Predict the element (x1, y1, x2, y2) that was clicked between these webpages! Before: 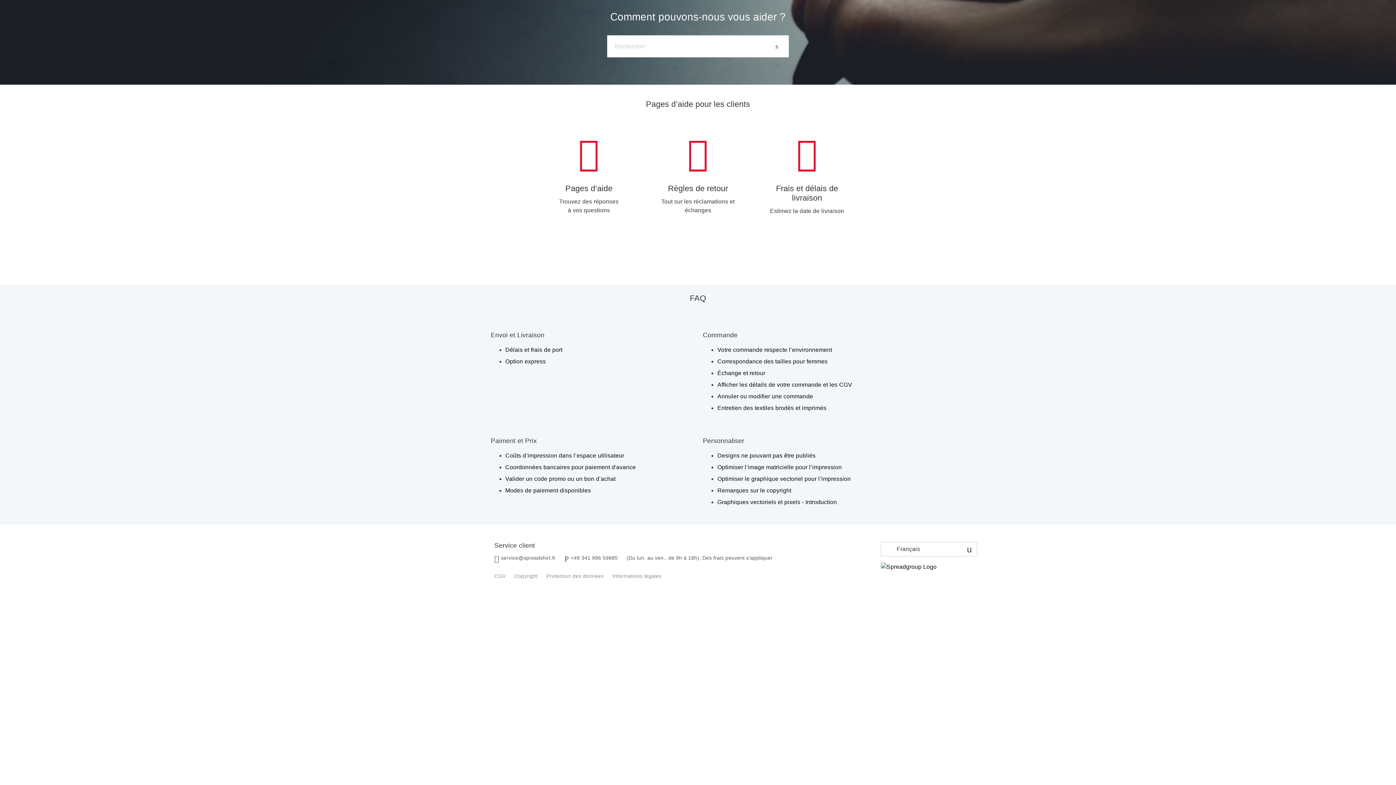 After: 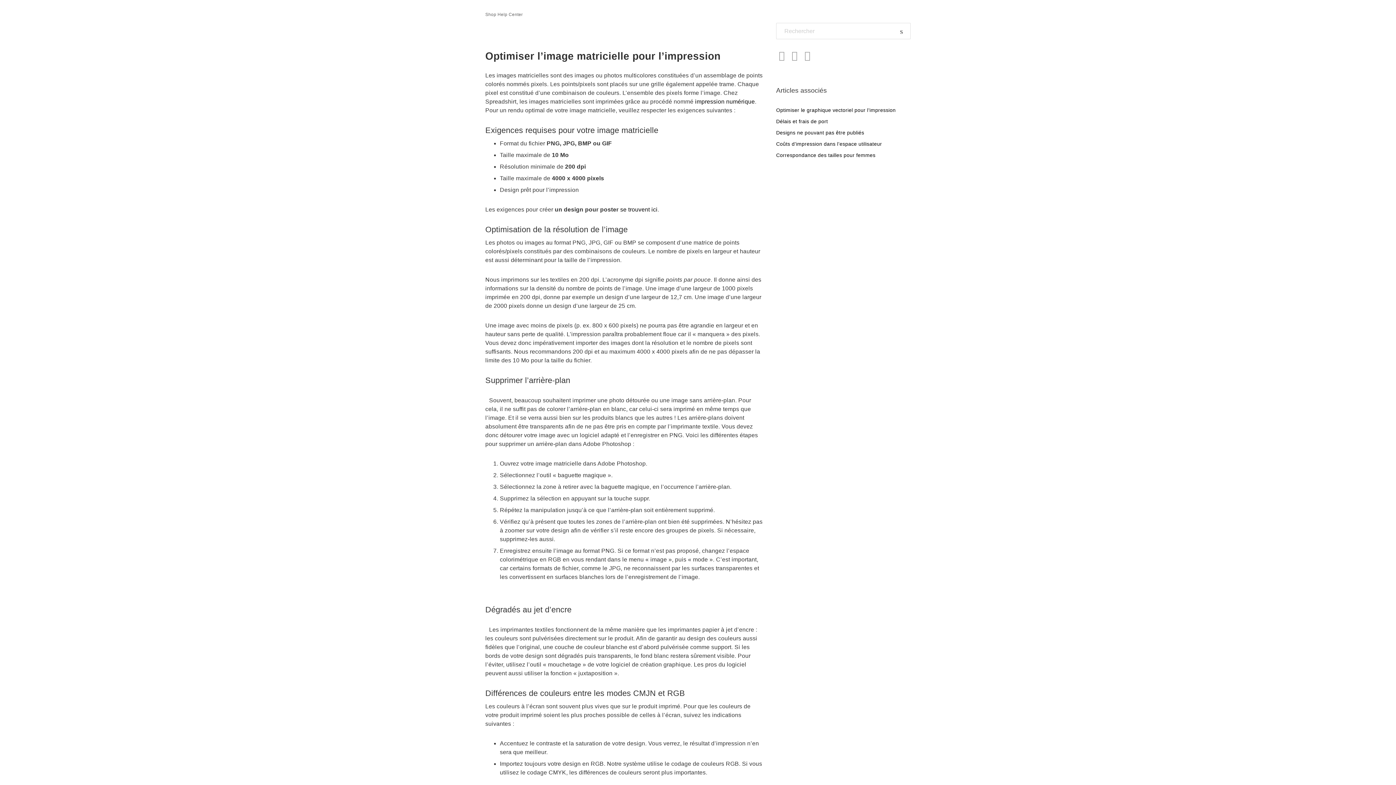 Action: label: Optimiser l’image matricielle pour l’impression bbox: (717, 464, 842, 470)